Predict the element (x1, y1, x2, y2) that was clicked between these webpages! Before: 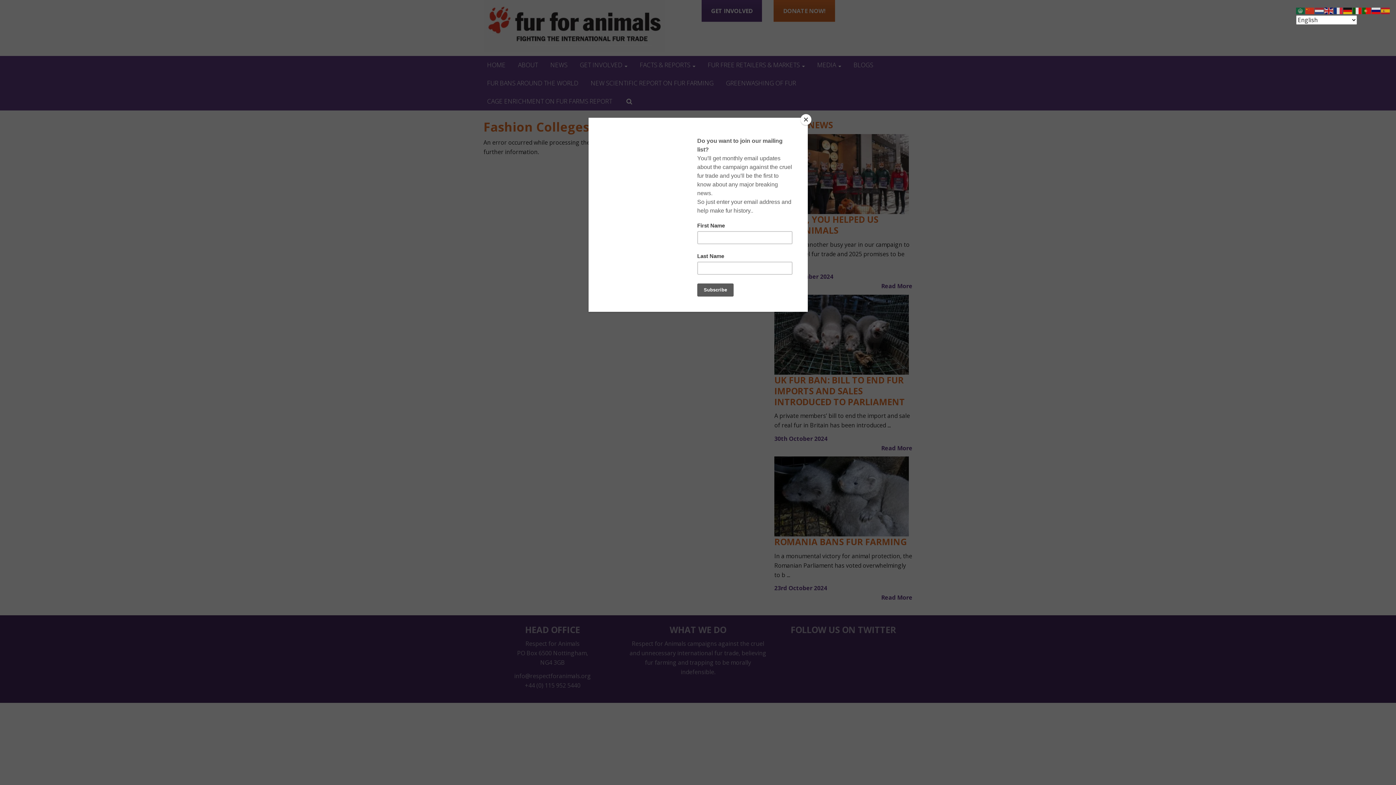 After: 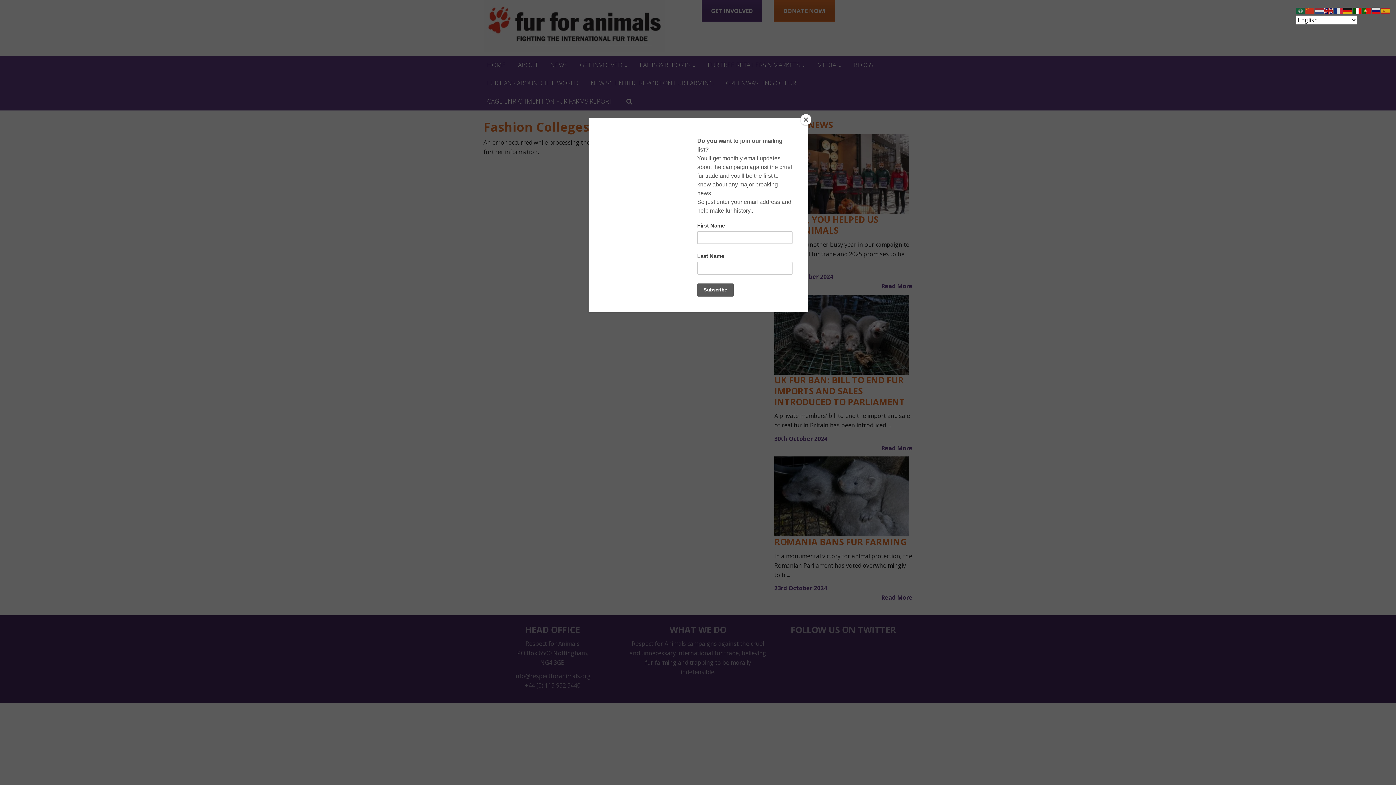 Action: bbox: (1353, 6, 1362, 14)